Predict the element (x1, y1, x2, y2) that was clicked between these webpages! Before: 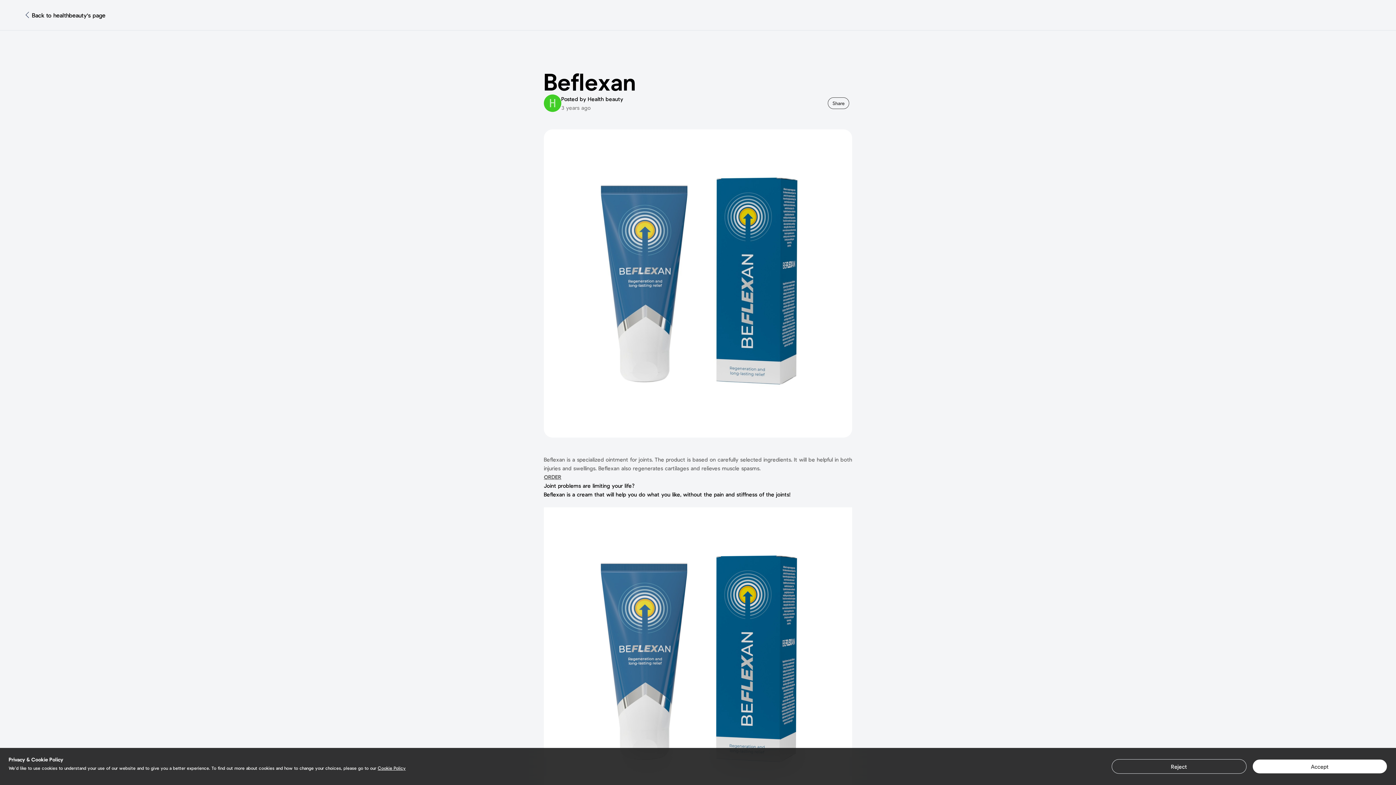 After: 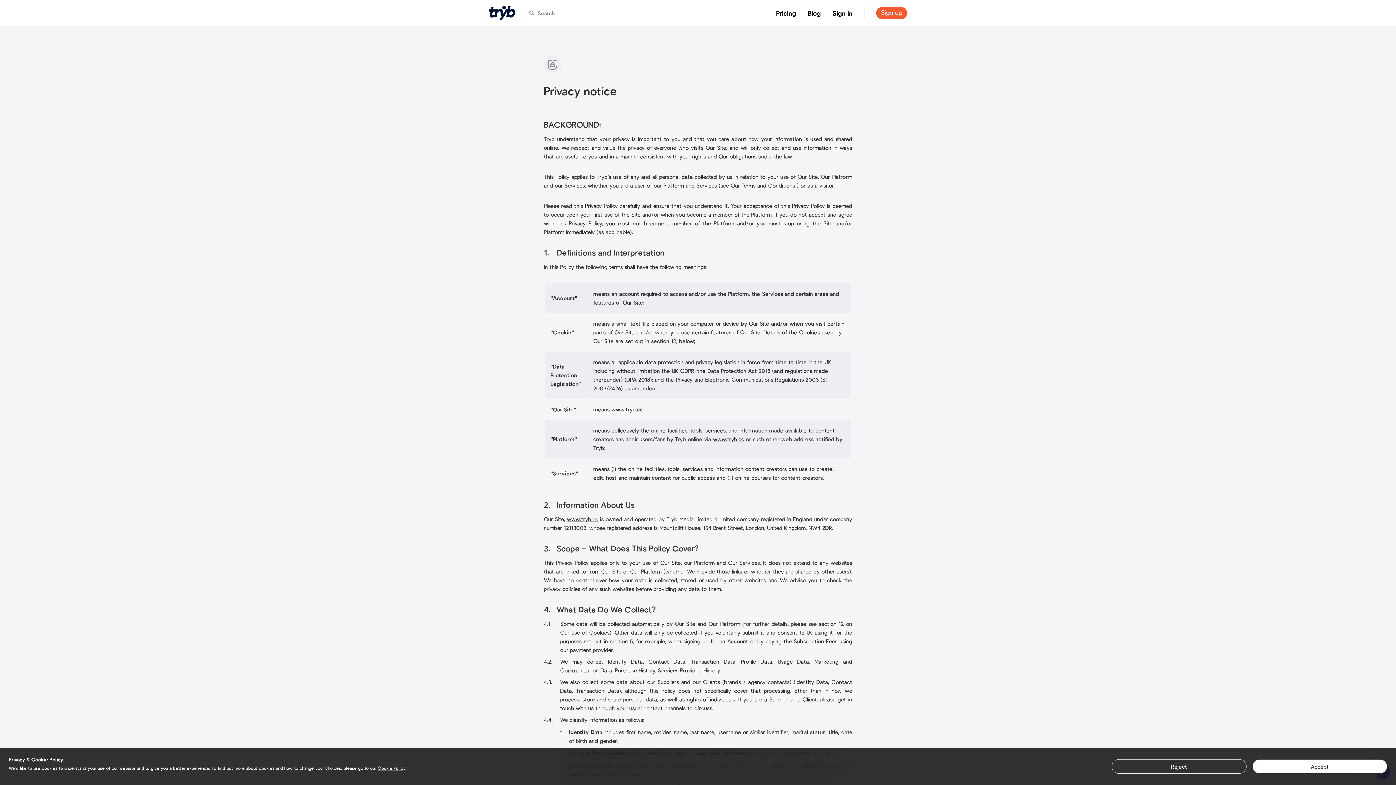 Action: bbox: (377, 765, 405, 770) label: Cookie Policy